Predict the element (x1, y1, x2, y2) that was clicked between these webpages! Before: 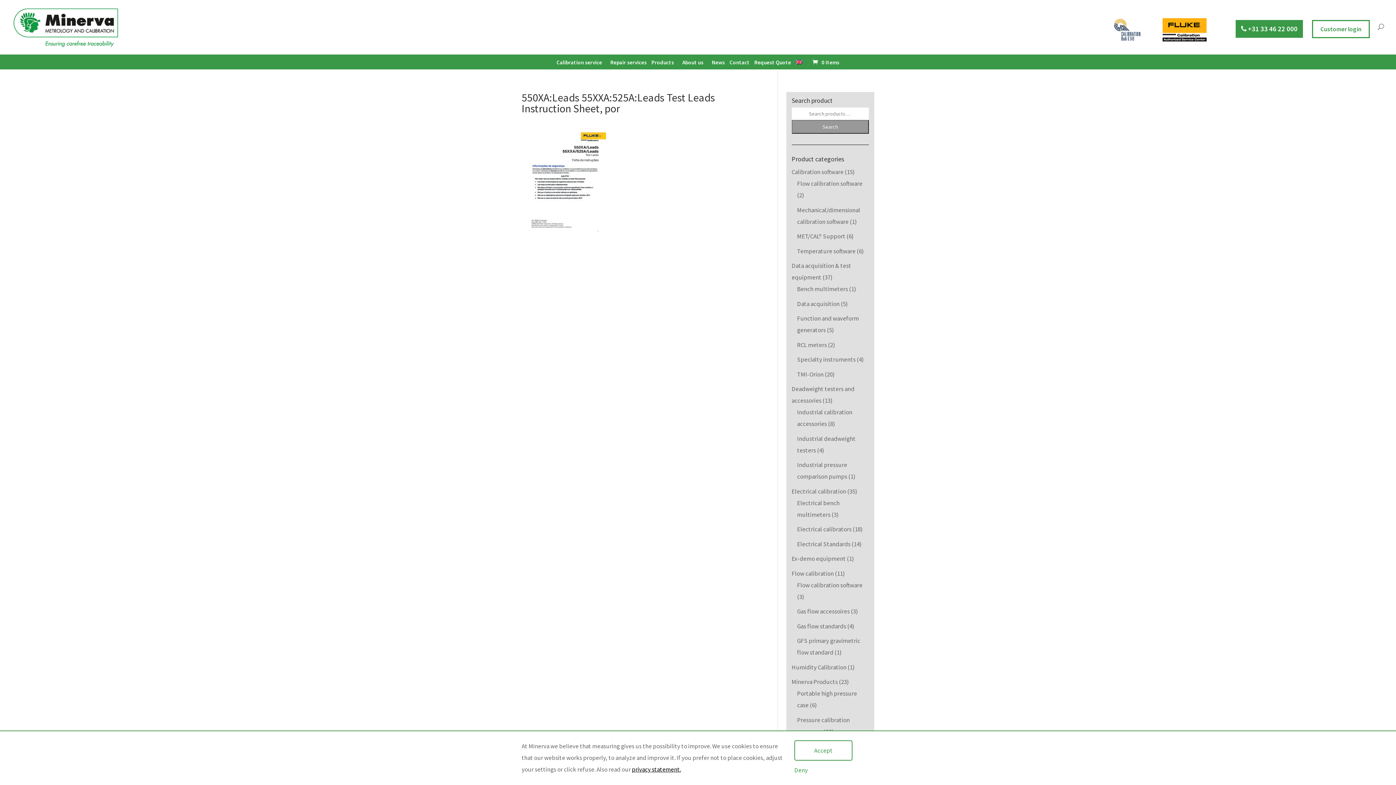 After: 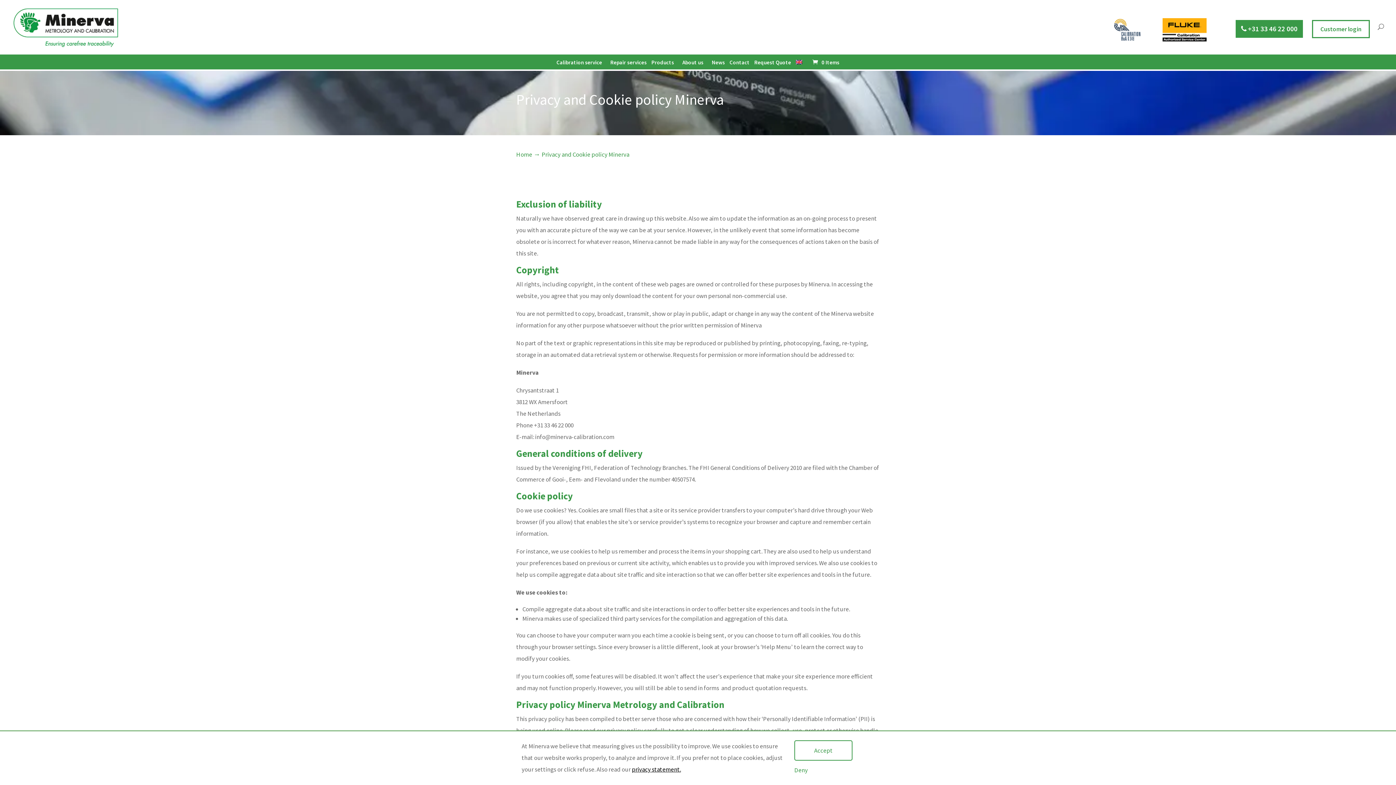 Action: label: privacy statement. bbox: (632, 765, 681, 773)